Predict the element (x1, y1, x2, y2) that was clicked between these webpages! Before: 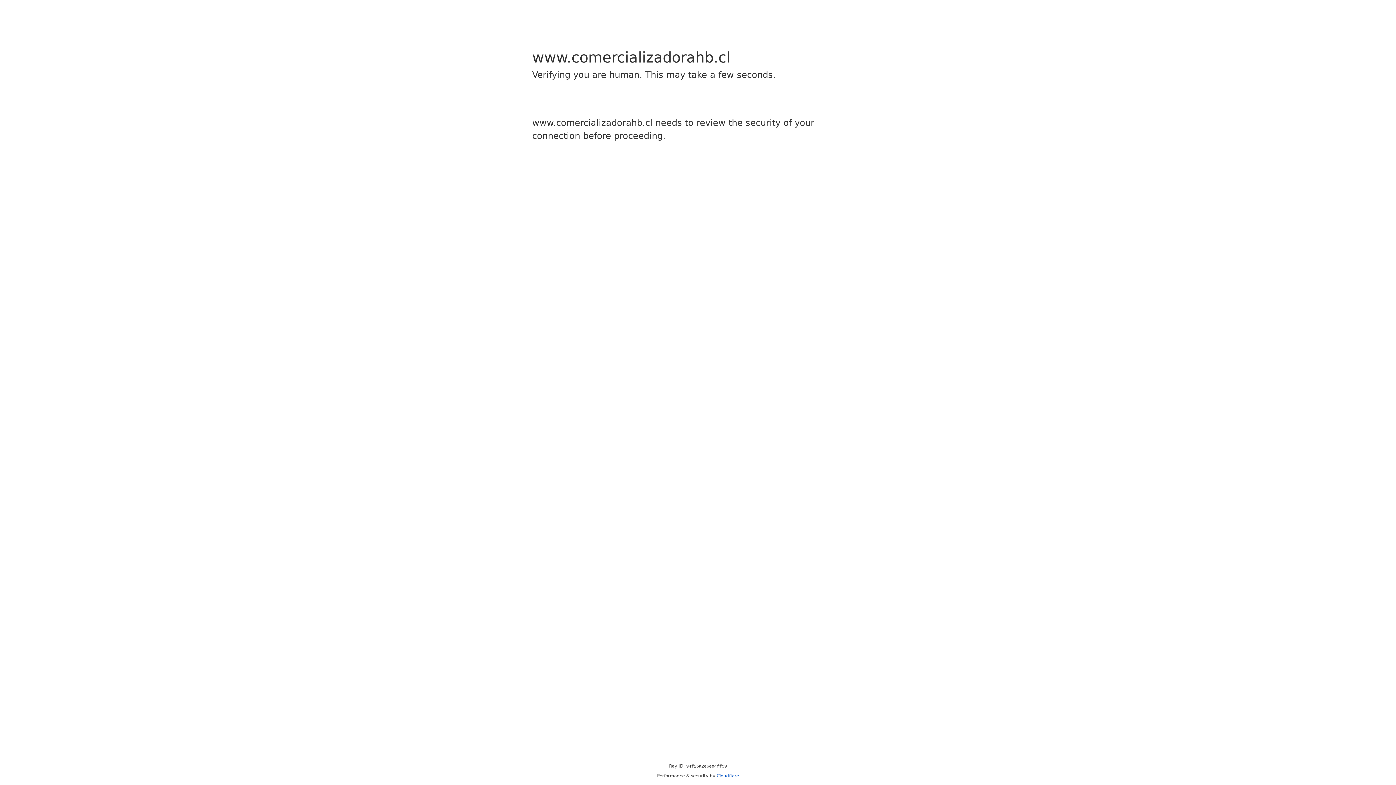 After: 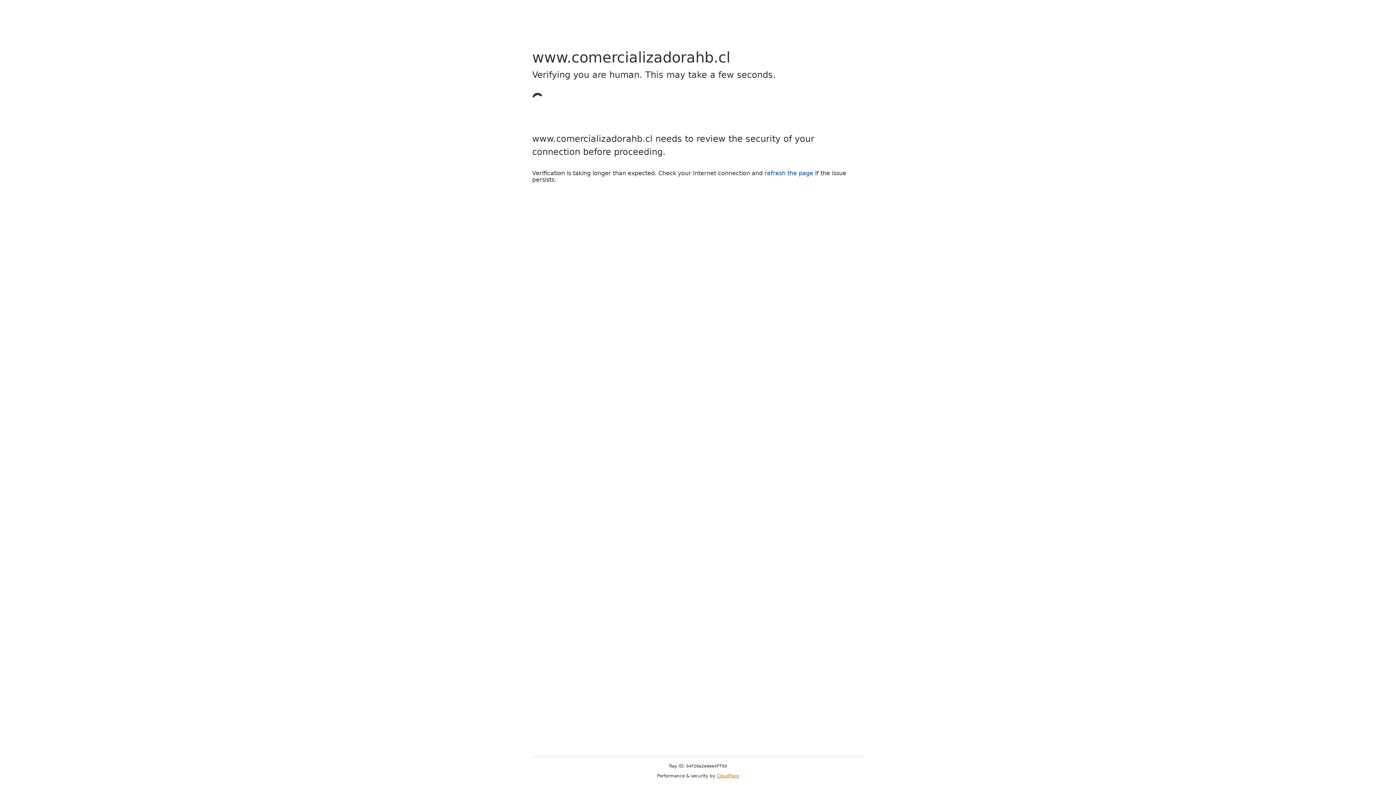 Action: label: Cloudflare bbox: (716, 773, 739, 778)